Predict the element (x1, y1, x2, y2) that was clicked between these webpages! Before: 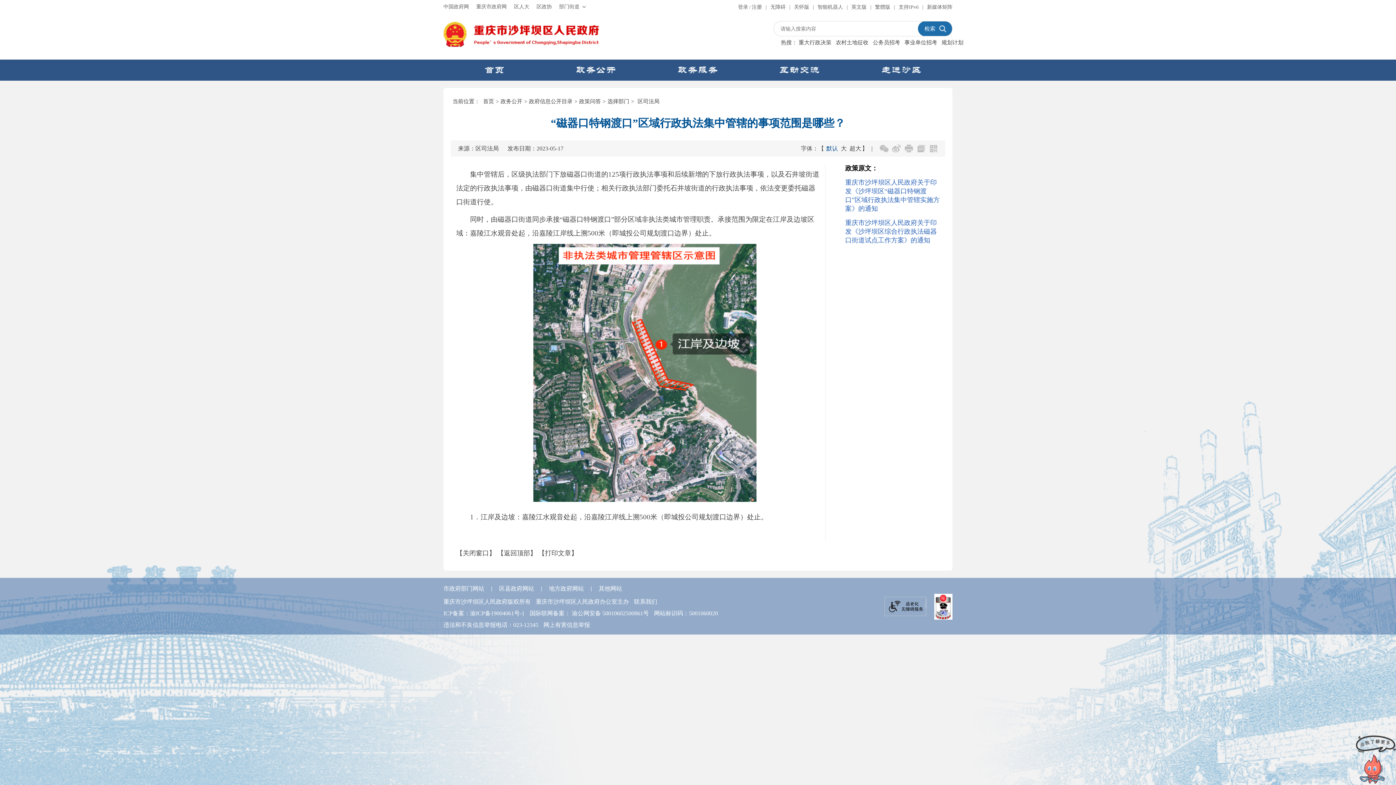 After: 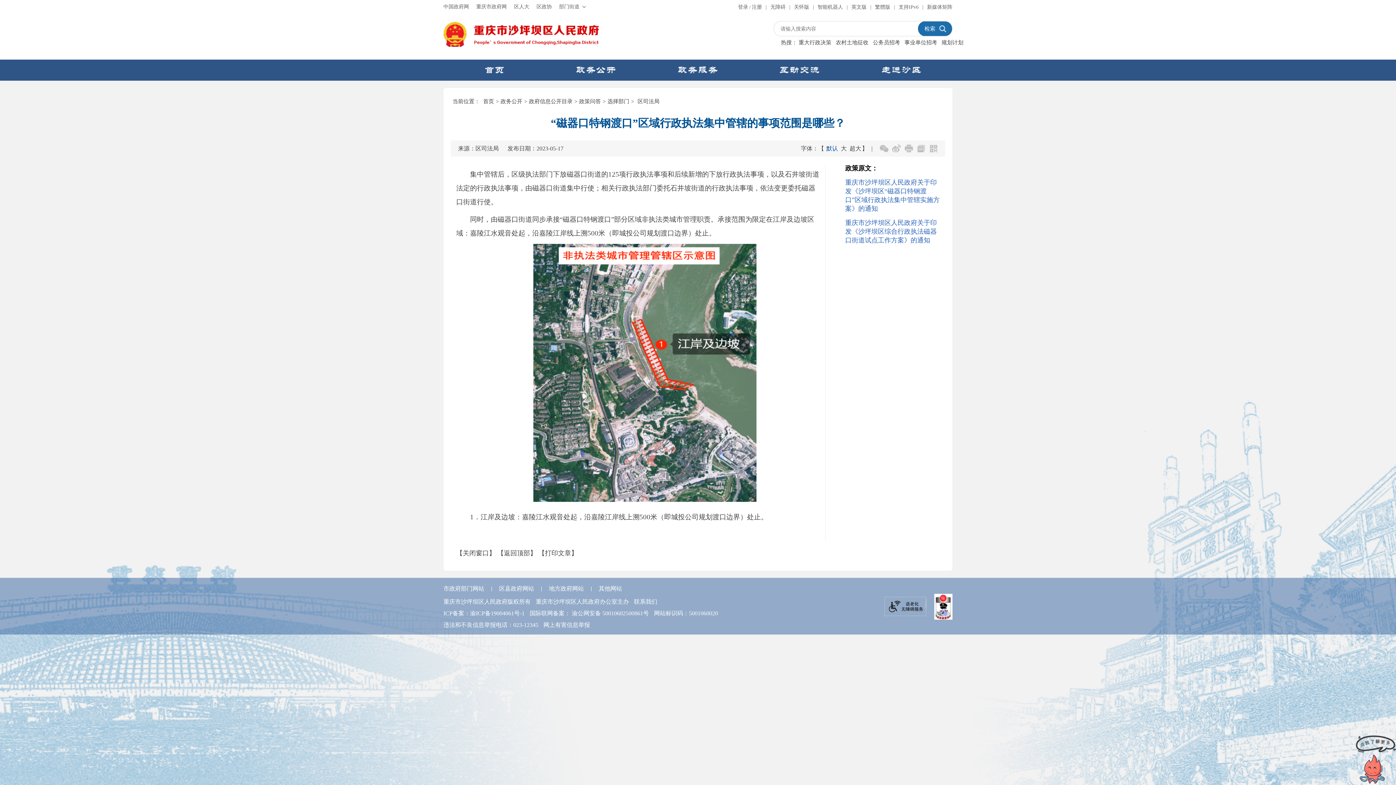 Action: bbox: (892, 144, 901, 153)